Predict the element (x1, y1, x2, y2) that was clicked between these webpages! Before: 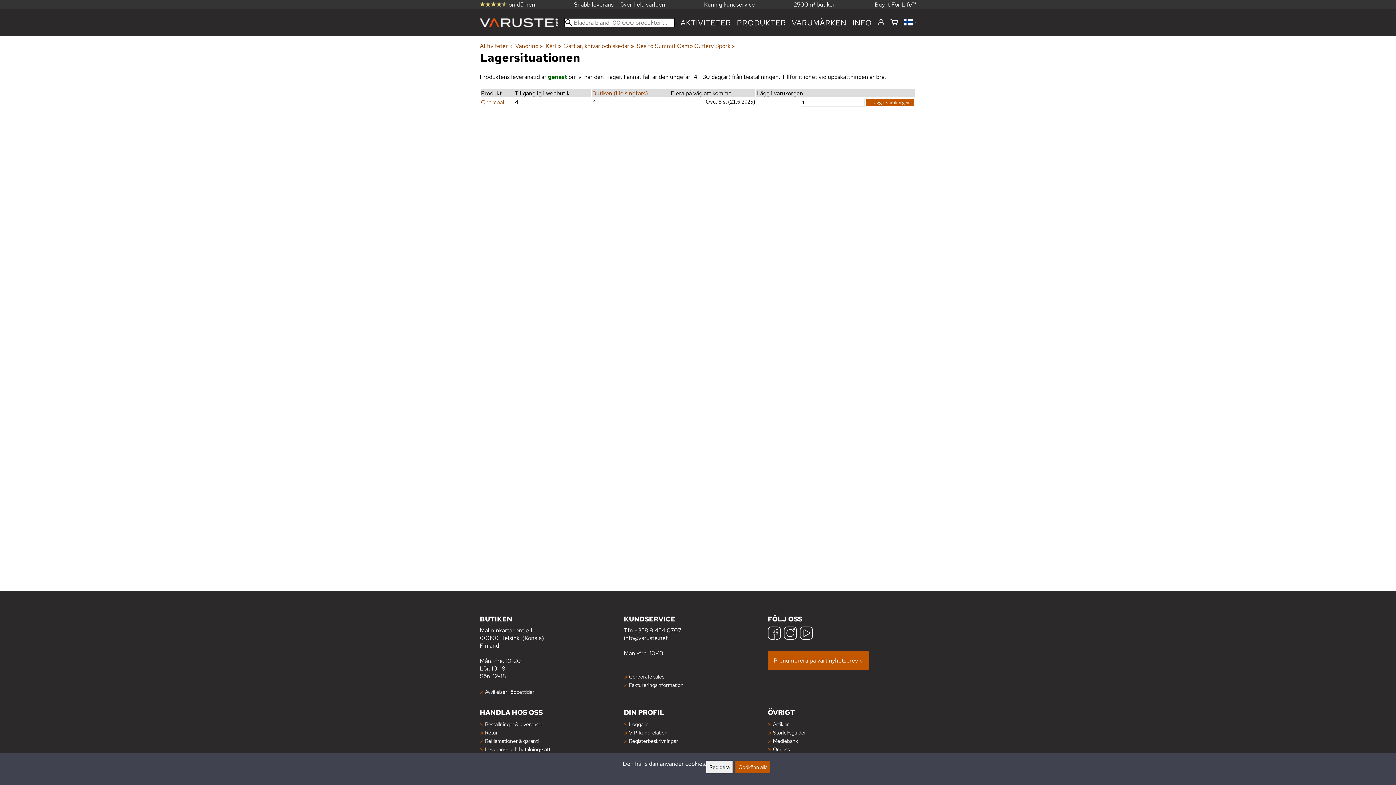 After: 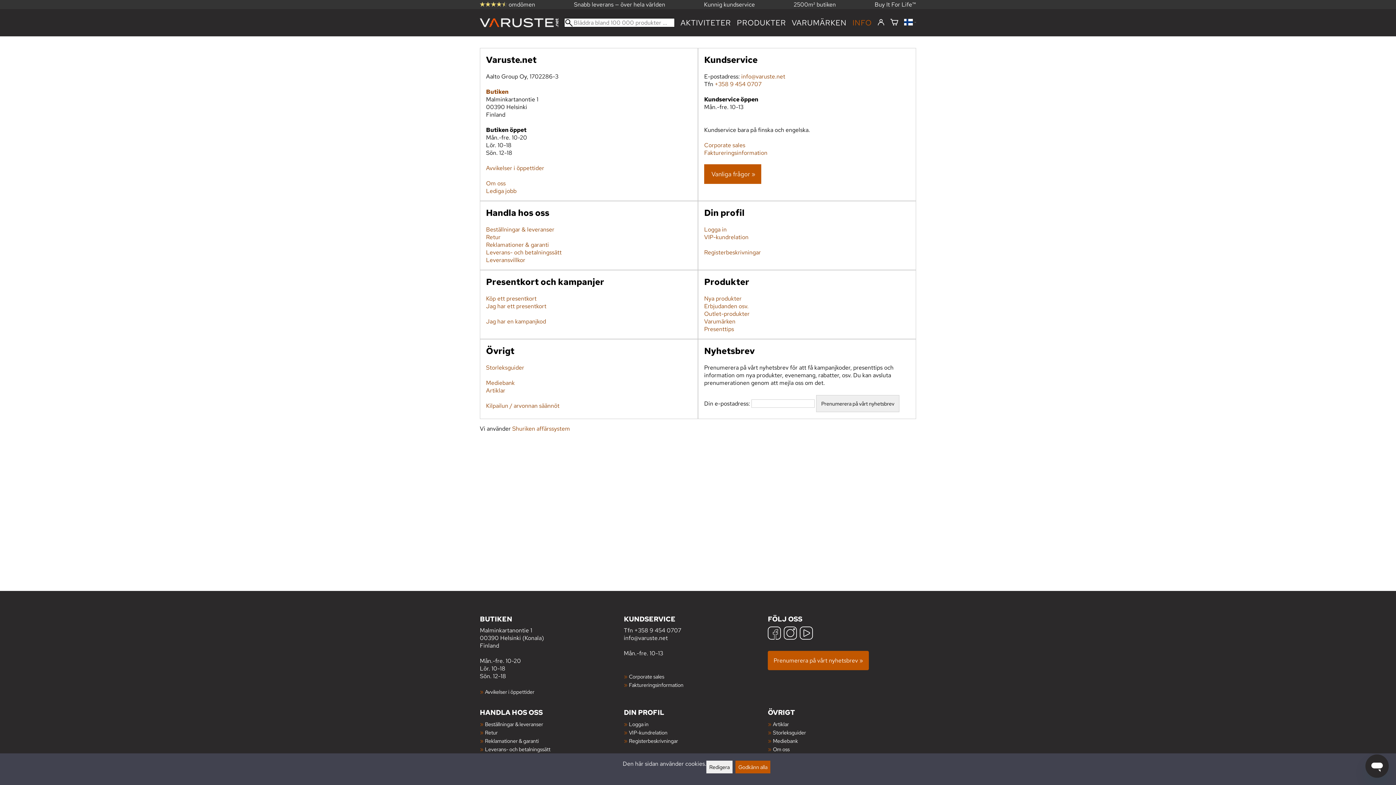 Action: bbox: (852, 17, 872, 27) label: INFO